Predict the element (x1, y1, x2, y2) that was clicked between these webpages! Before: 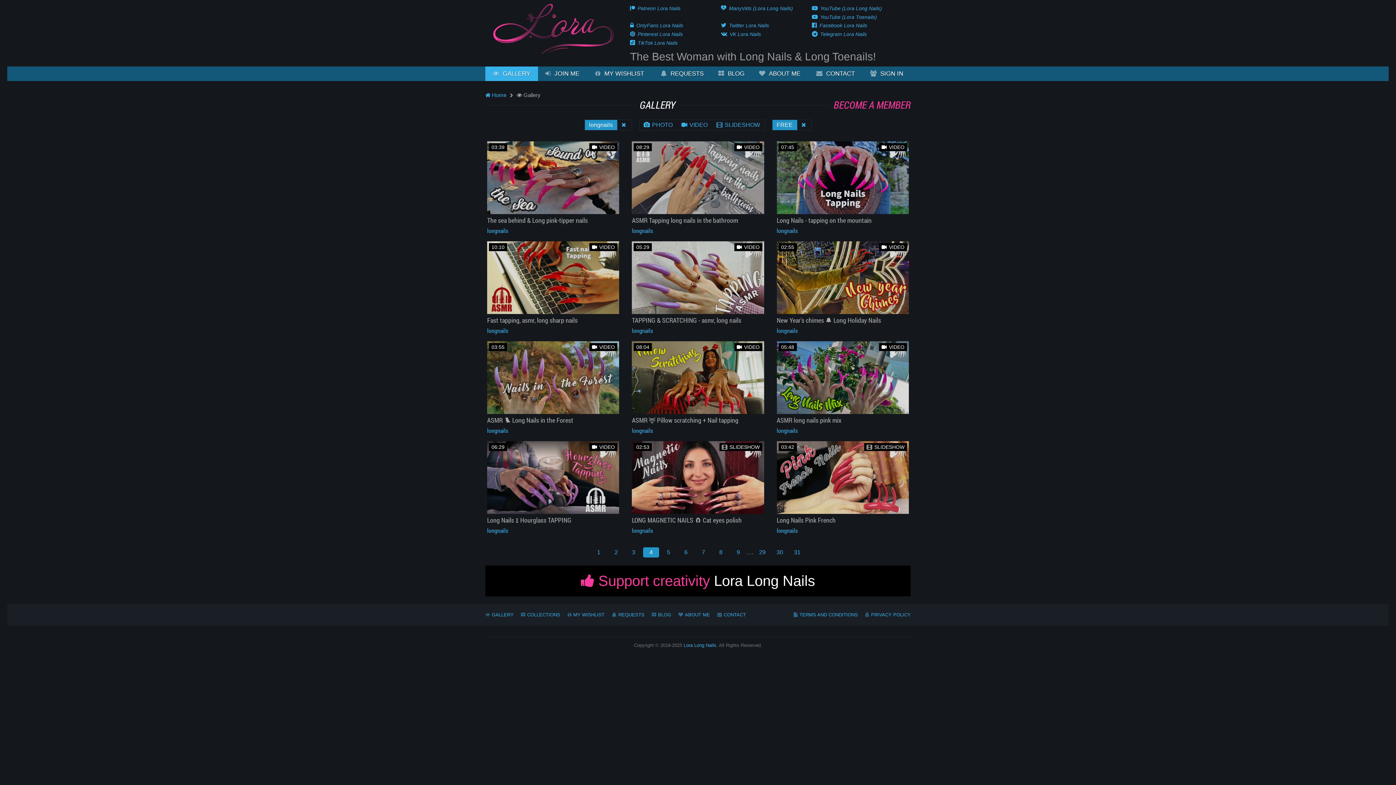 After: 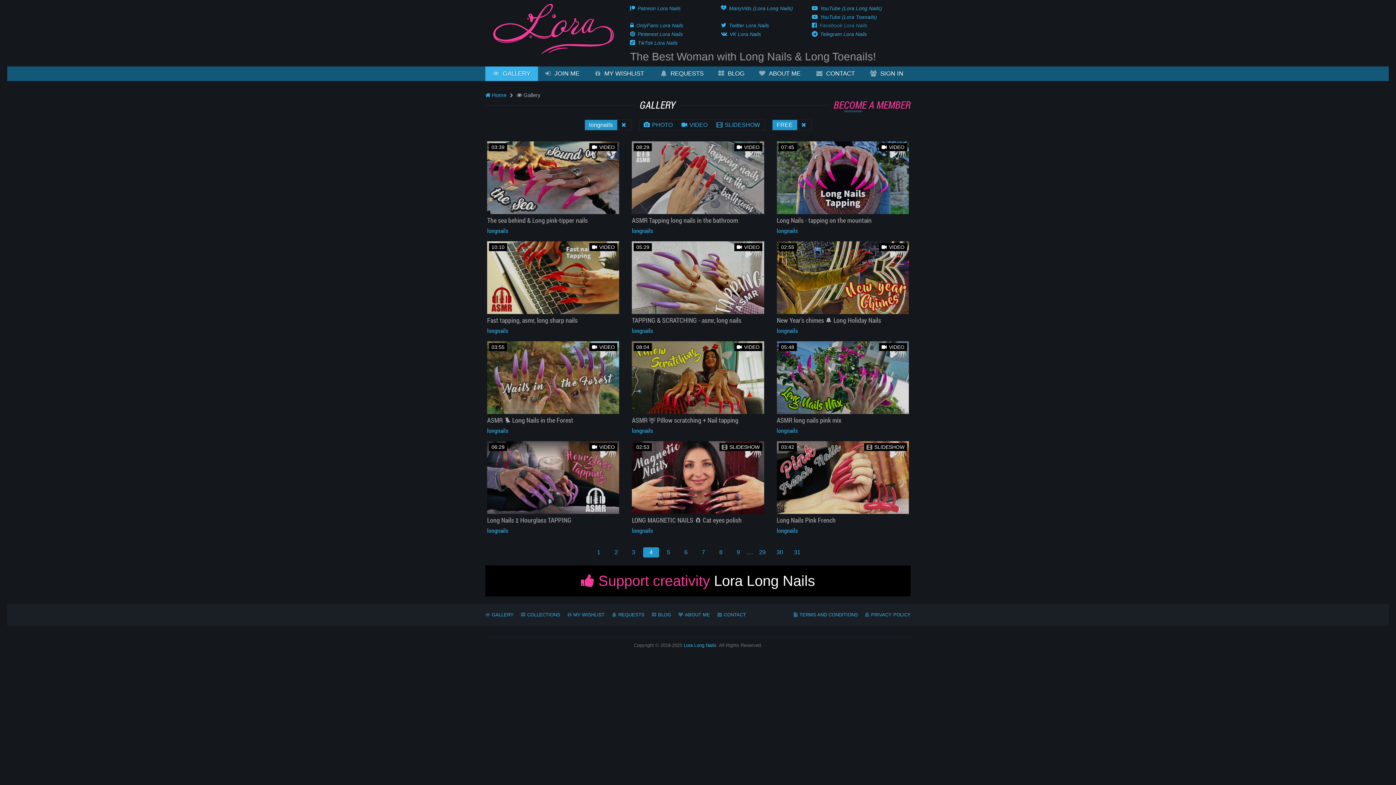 Action: label: Facebook Lora Nails bbox: (812, 22, 867, 28)